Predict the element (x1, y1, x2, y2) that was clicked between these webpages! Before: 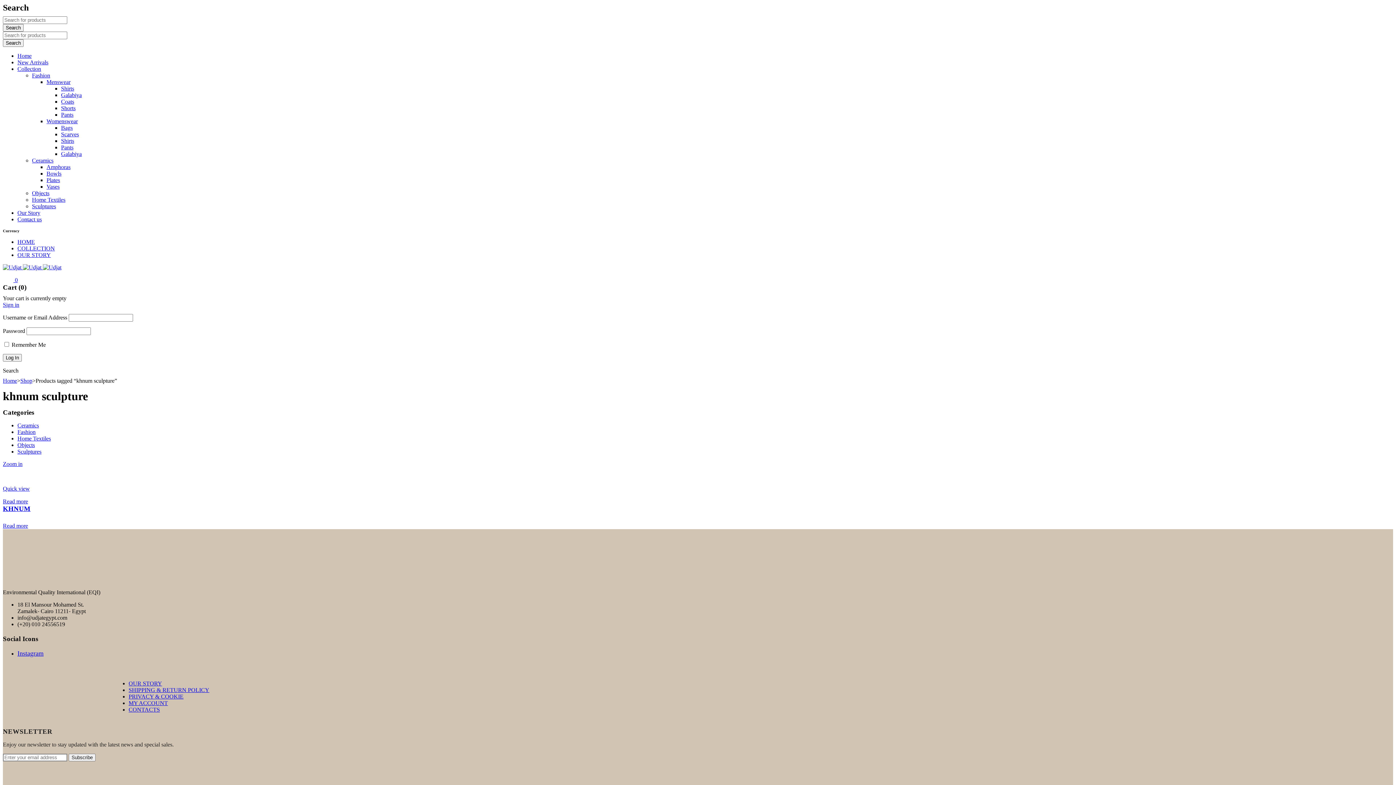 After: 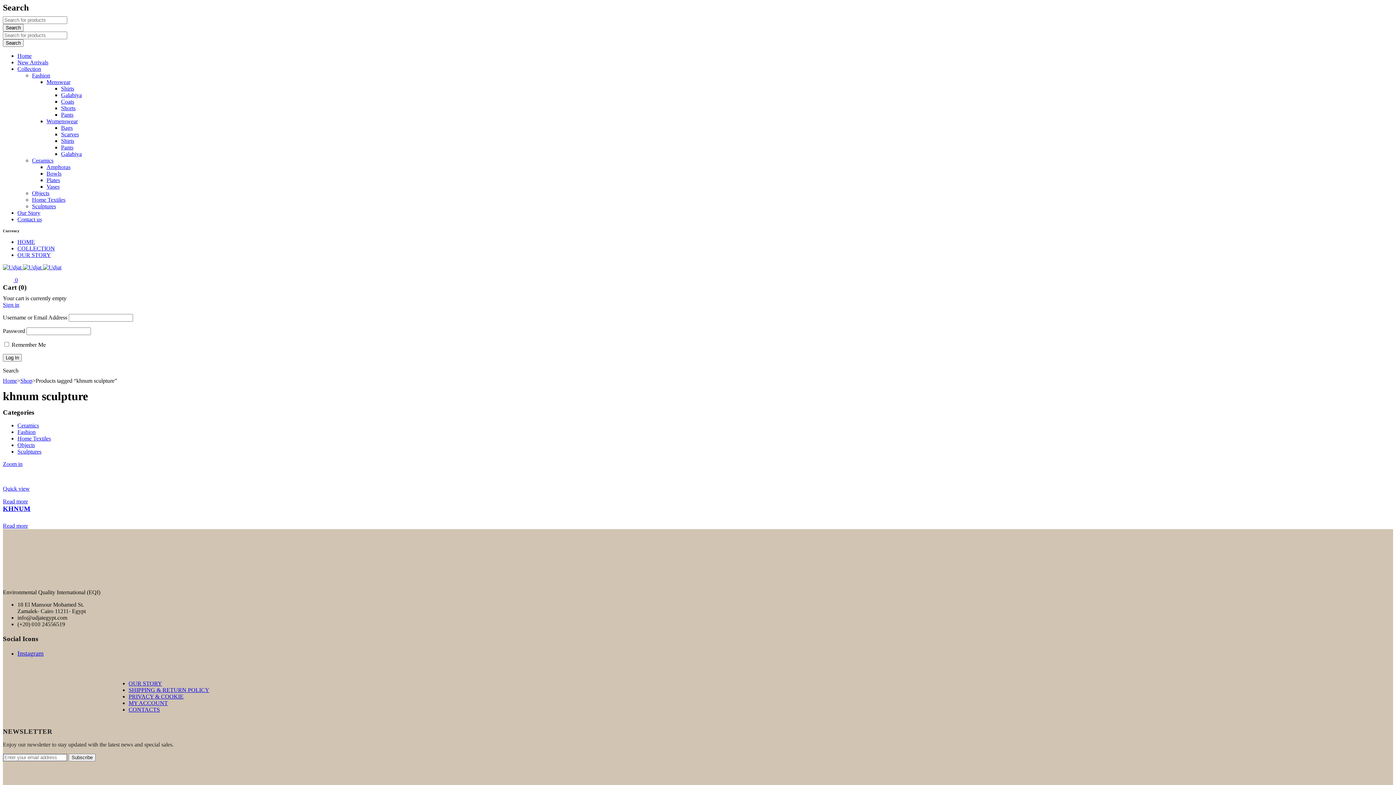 Action: bbox: (128, 693, 183, 700) label: PRIVACY & COOKIE